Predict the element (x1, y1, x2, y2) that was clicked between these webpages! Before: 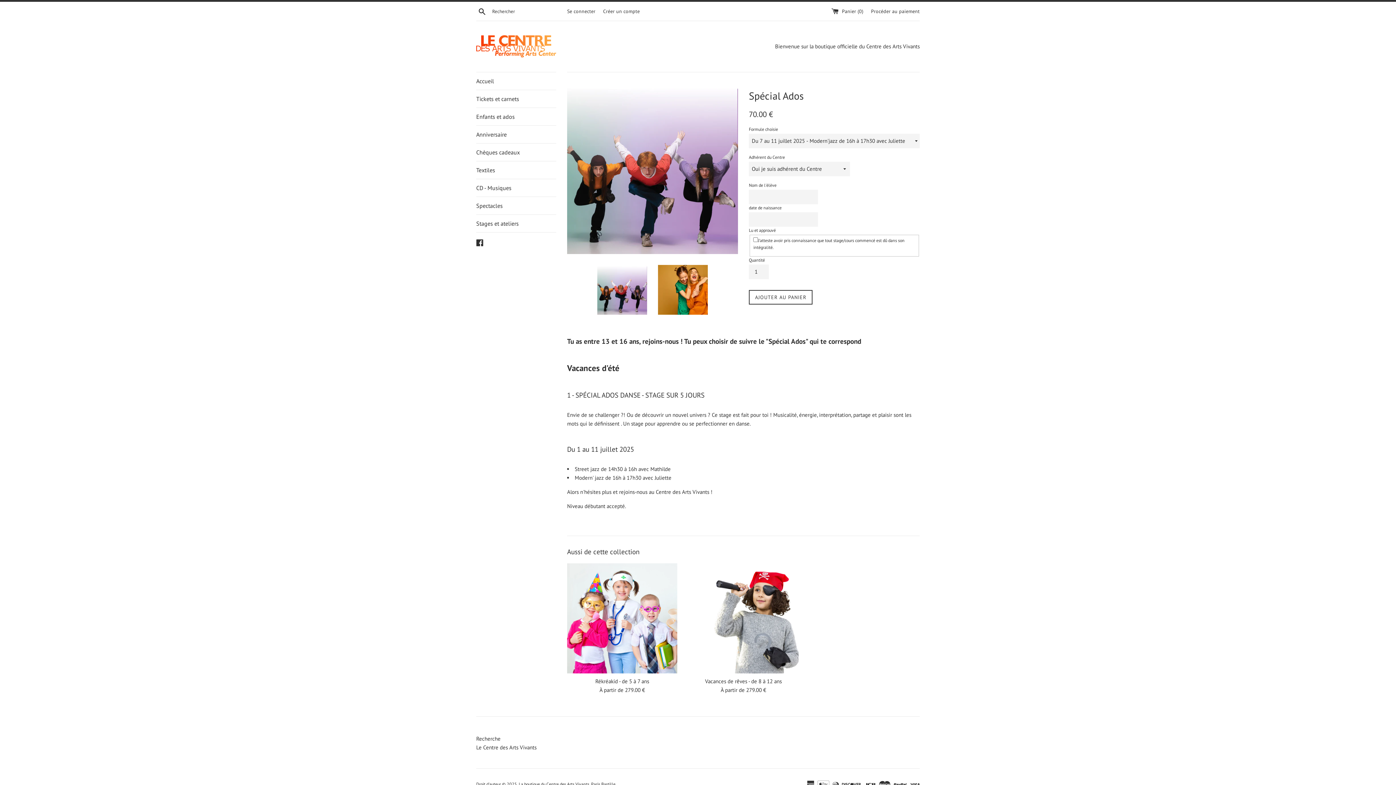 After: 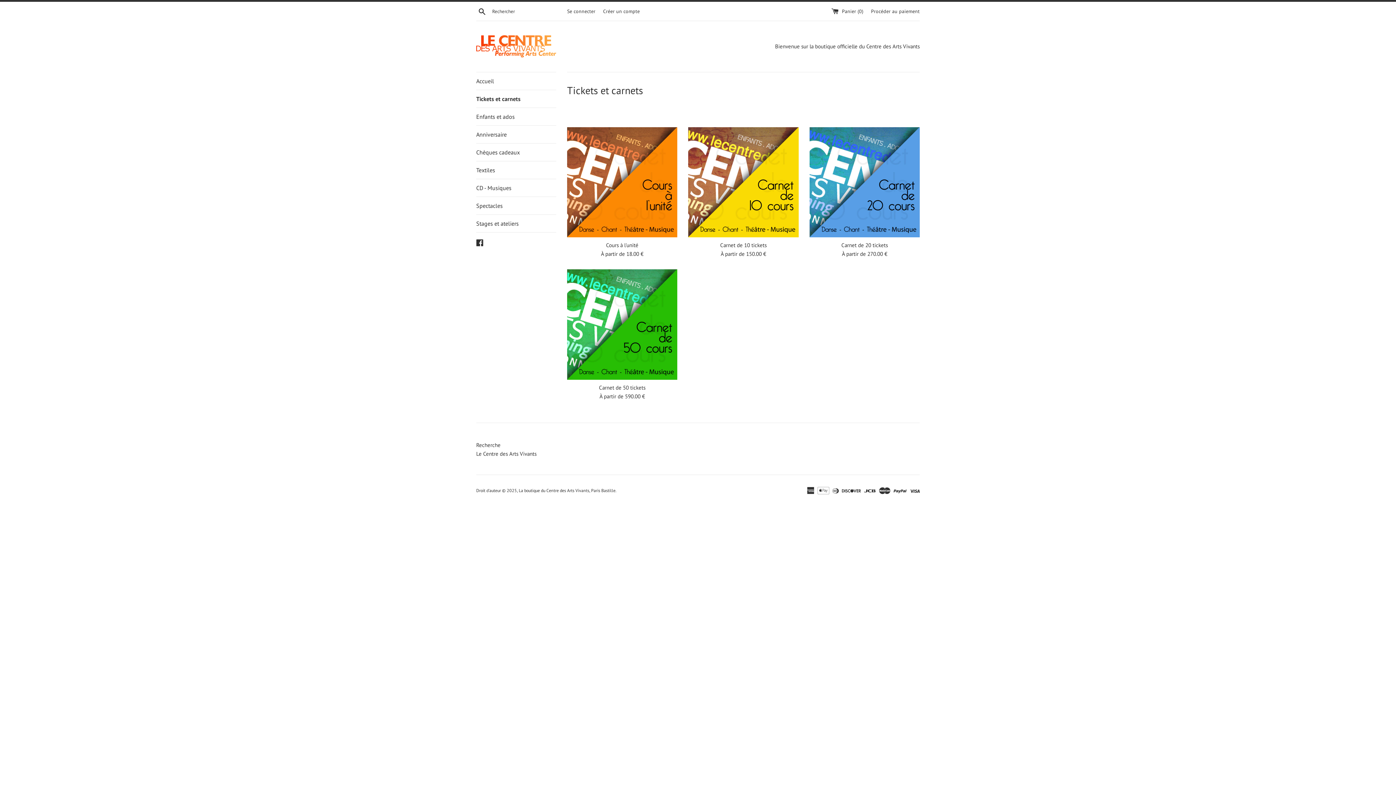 Action: bbox: (476, 90, 556, 107) label: Tickets et carnets